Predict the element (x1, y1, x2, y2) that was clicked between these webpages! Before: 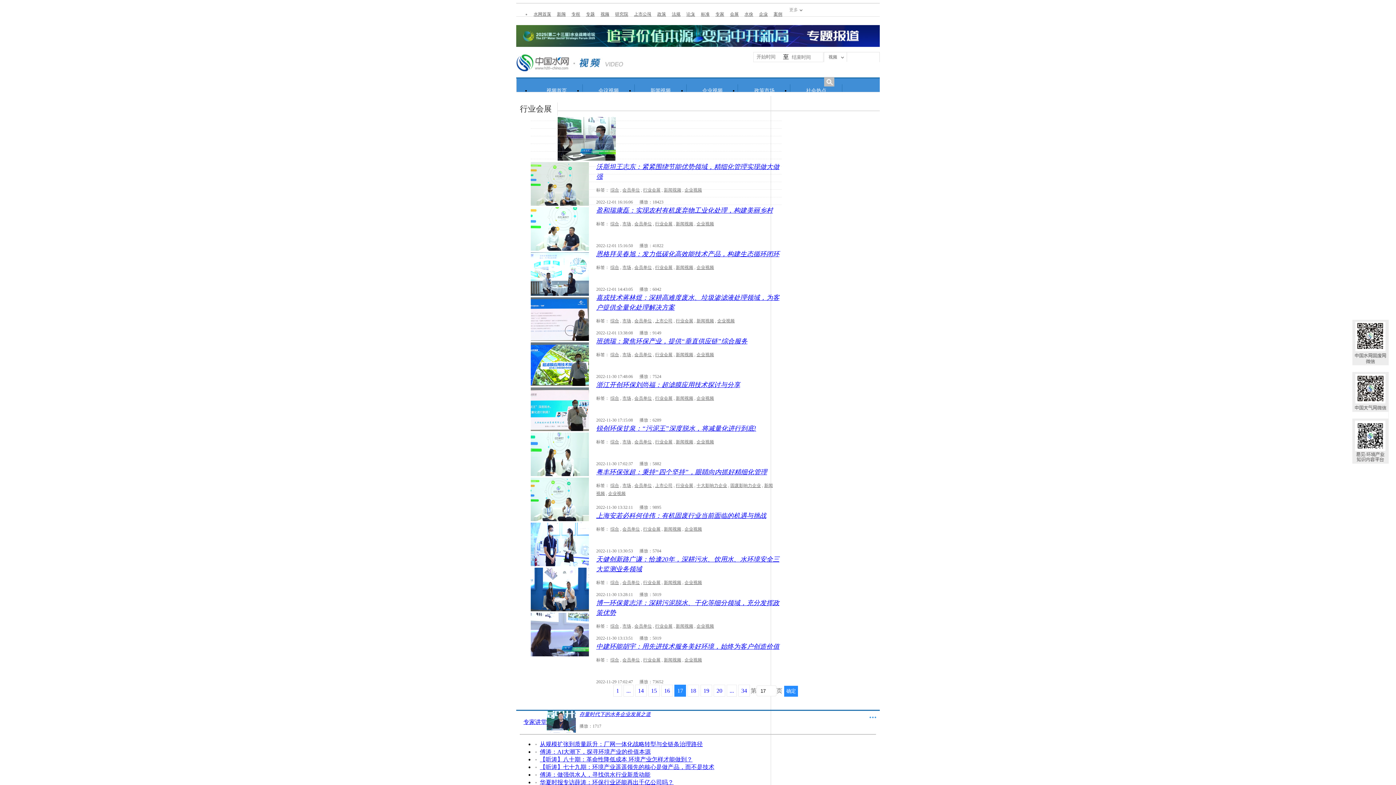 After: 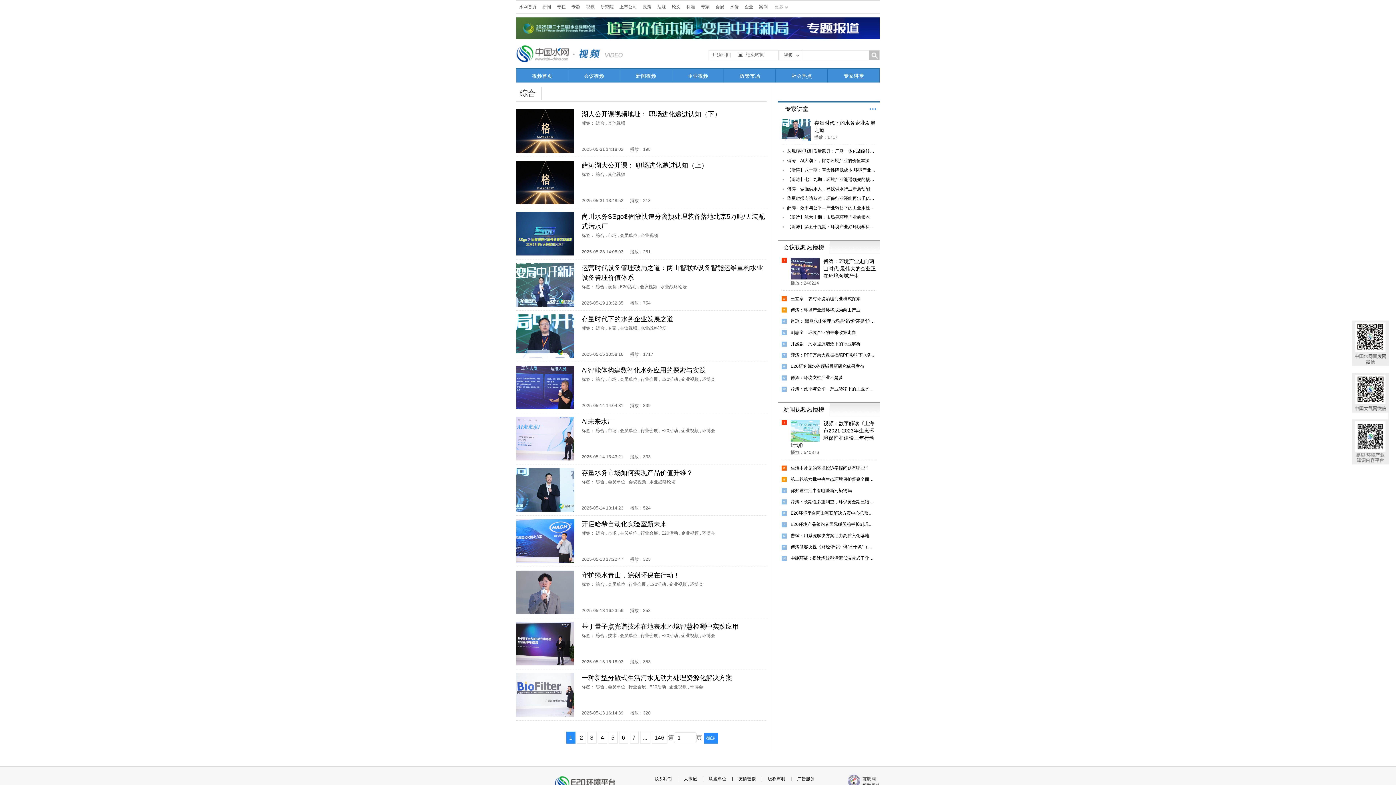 Action: label: 综合 bbox: (610, 352, 619, 357)